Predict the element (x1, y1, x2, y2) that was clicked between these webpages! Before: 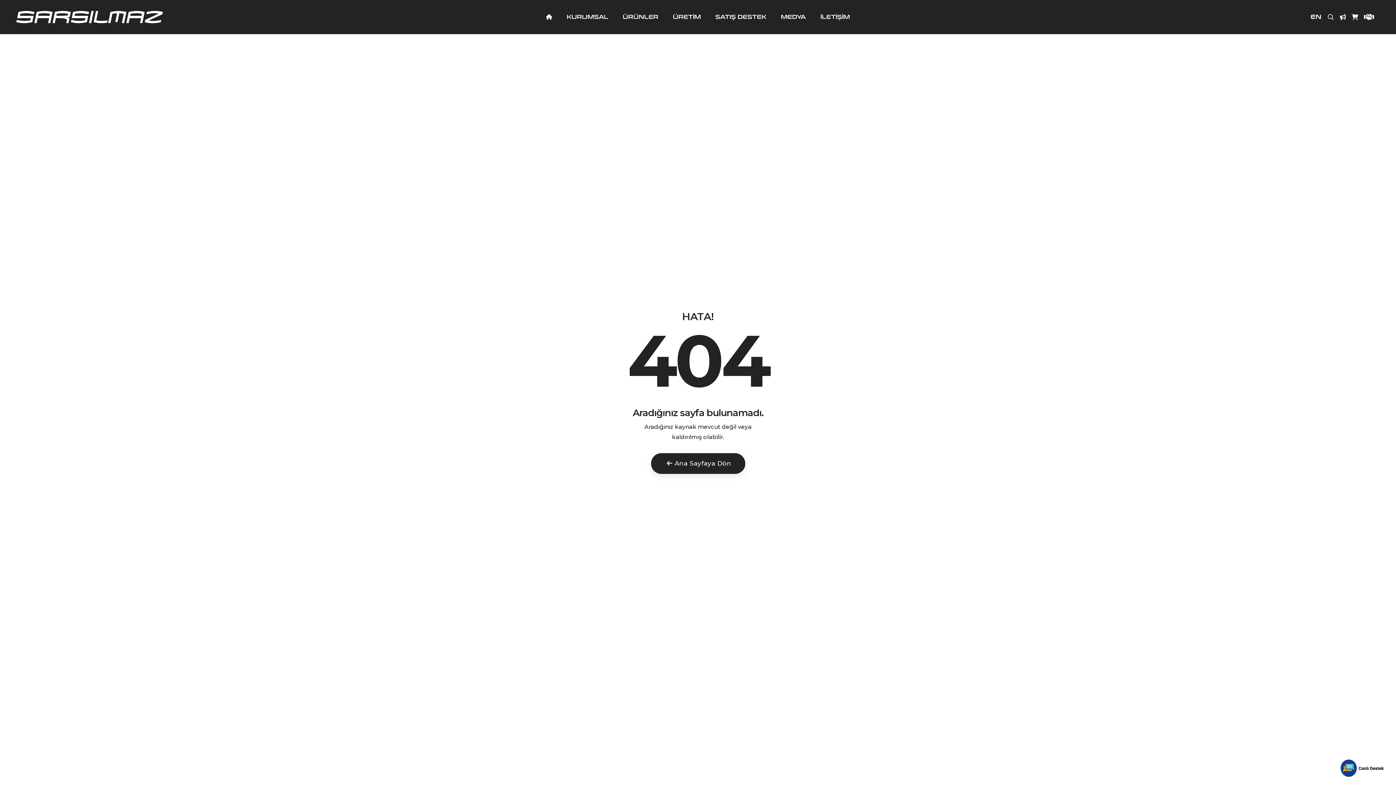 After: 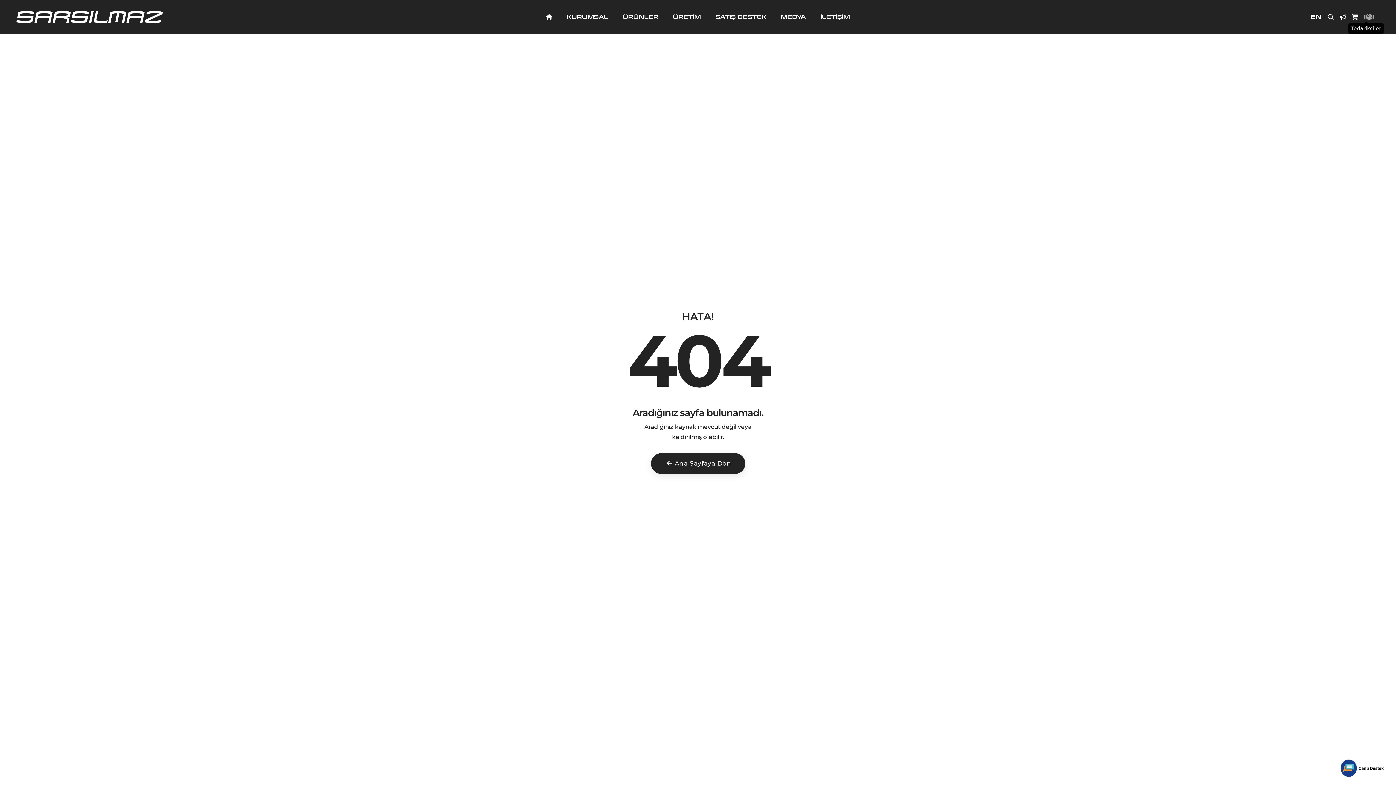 Action: label: Tedarikçiler bbox: (1358, 13, 1374, 21)